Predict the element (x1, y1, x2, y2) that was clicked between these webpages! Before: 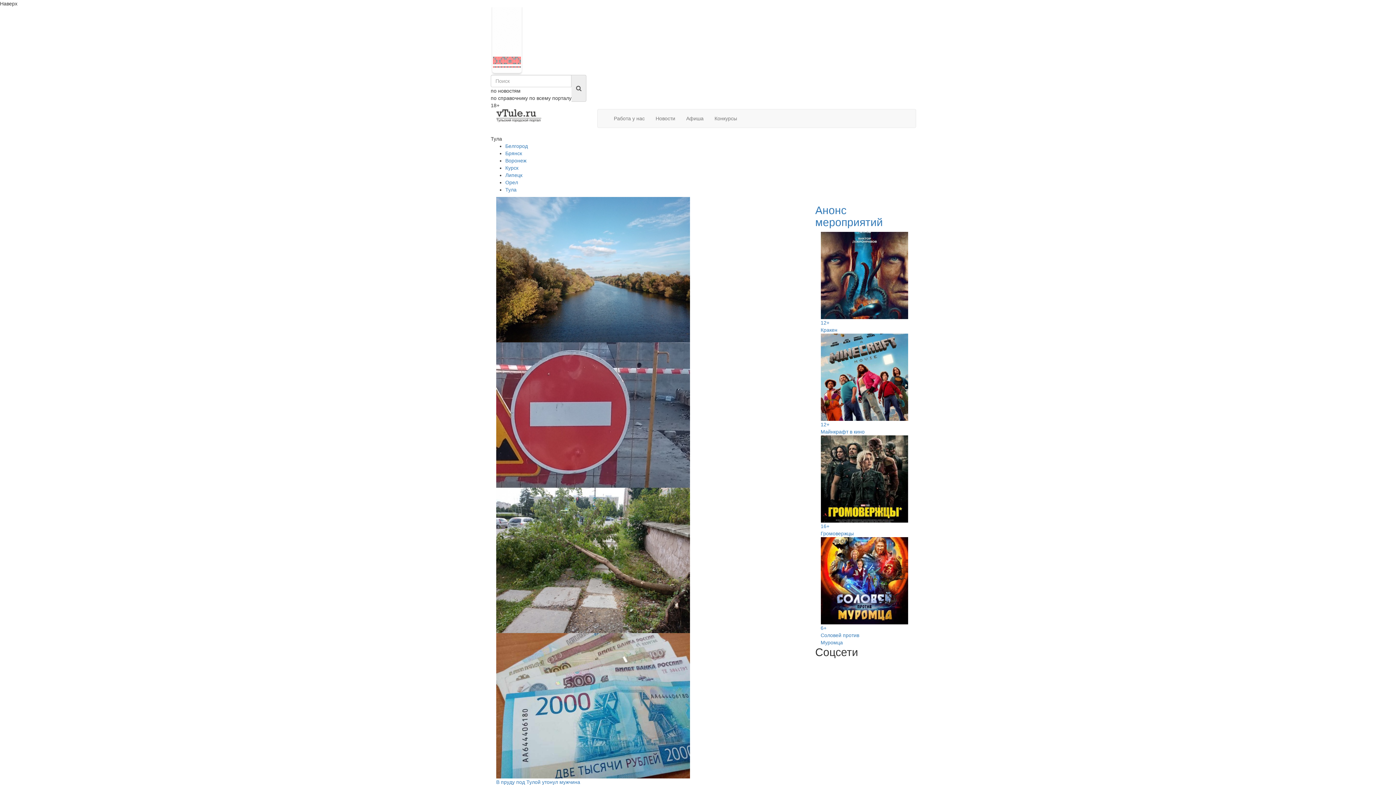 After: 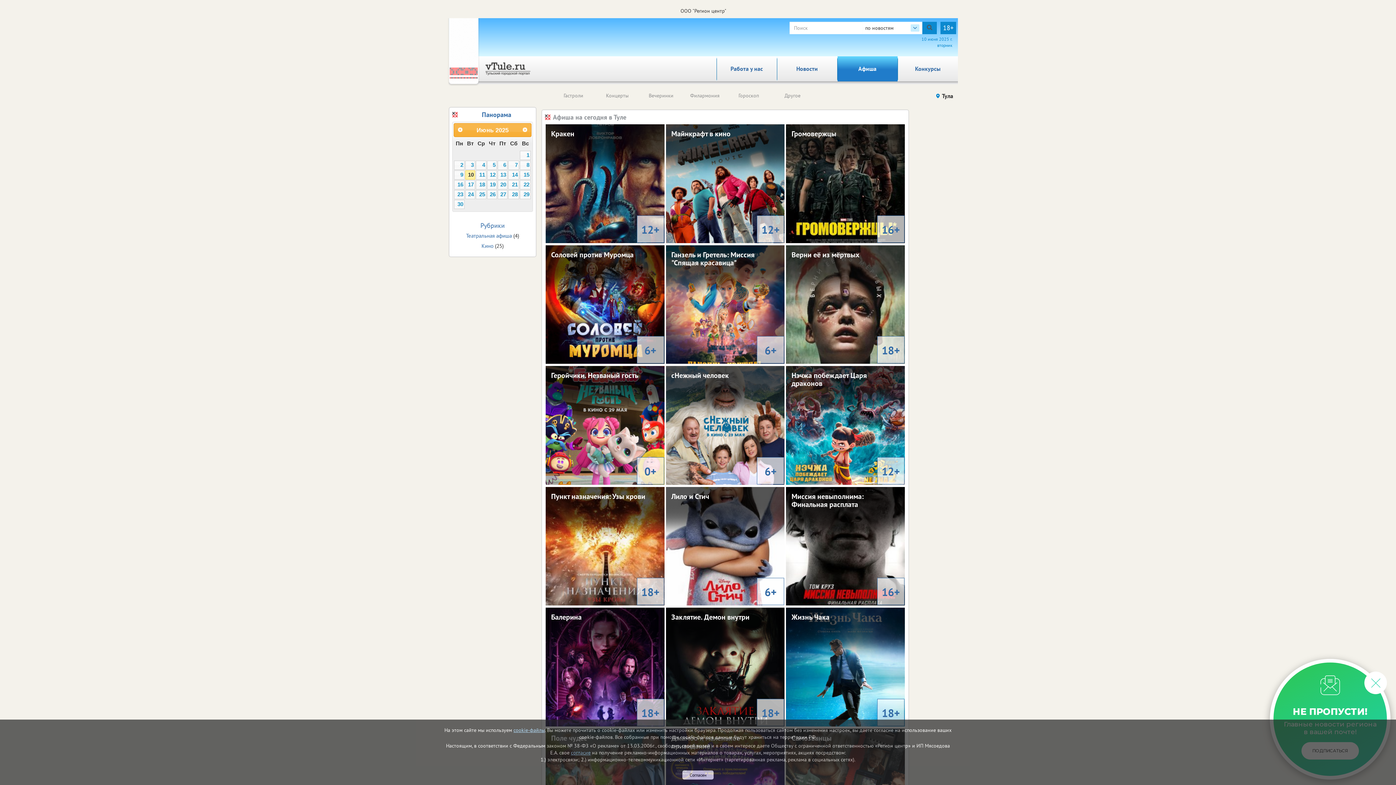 Action: bbox: (815, 204, 875, 228) label: Анонс мероприятий